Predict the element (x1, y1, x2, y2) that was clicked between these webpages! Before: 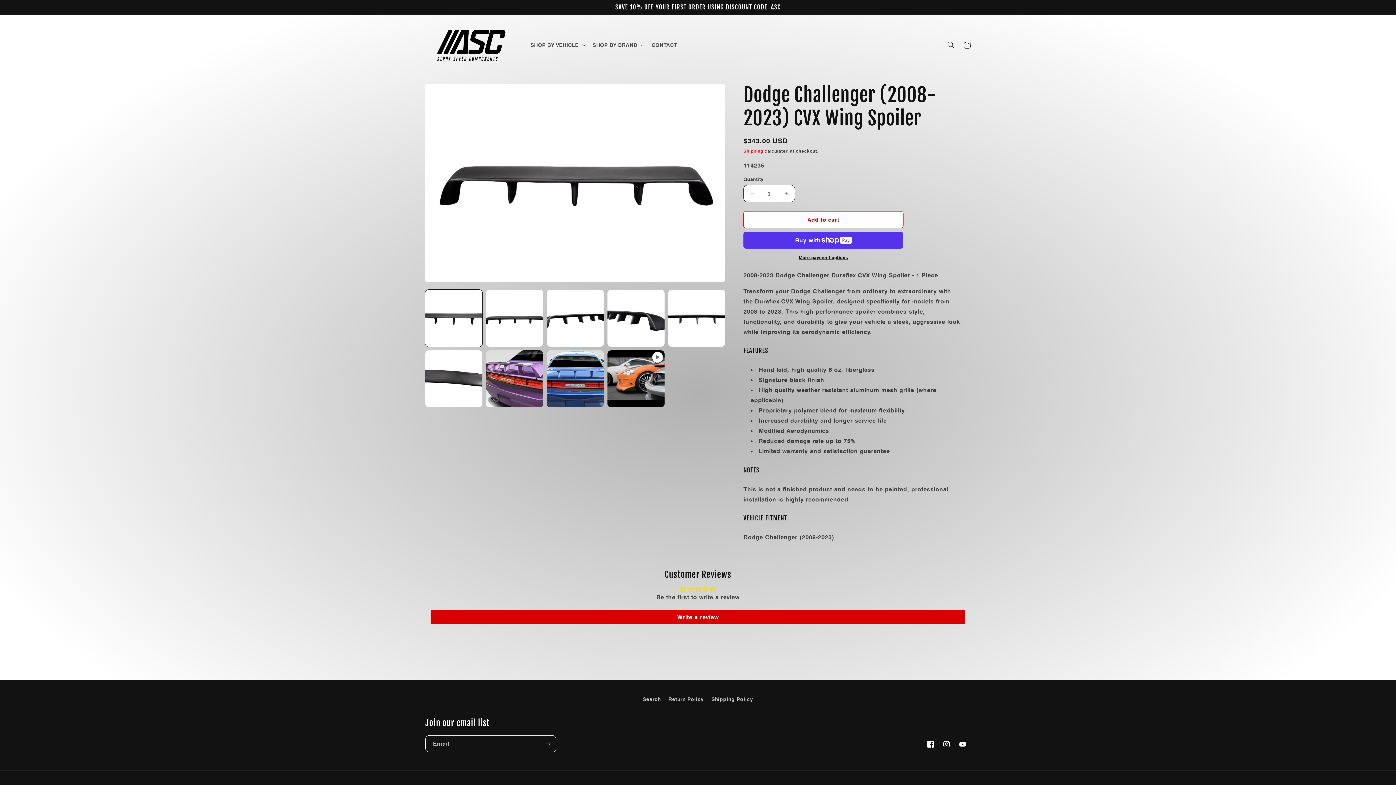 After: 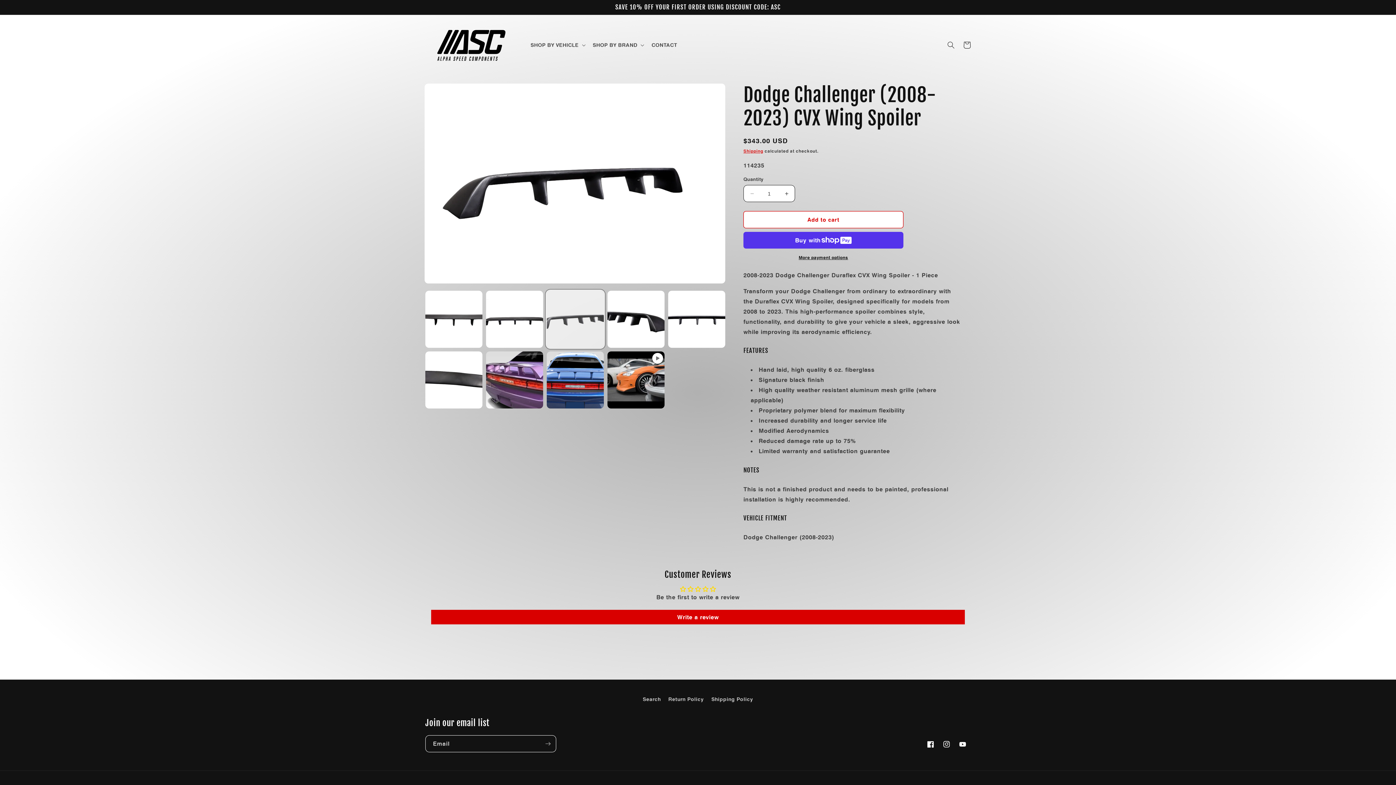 Action: label: Load image 3 in gallery view bbox: (546, 289, 604, 346)